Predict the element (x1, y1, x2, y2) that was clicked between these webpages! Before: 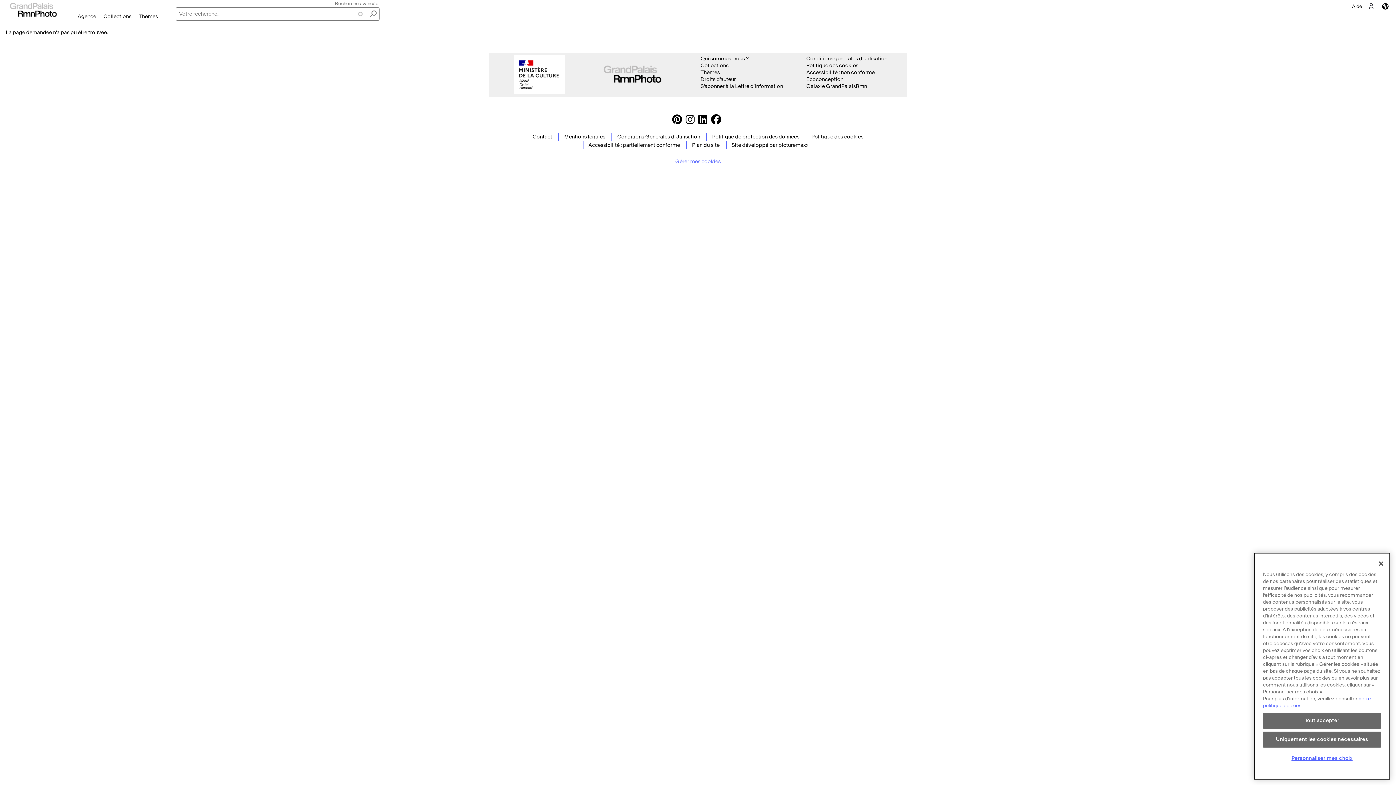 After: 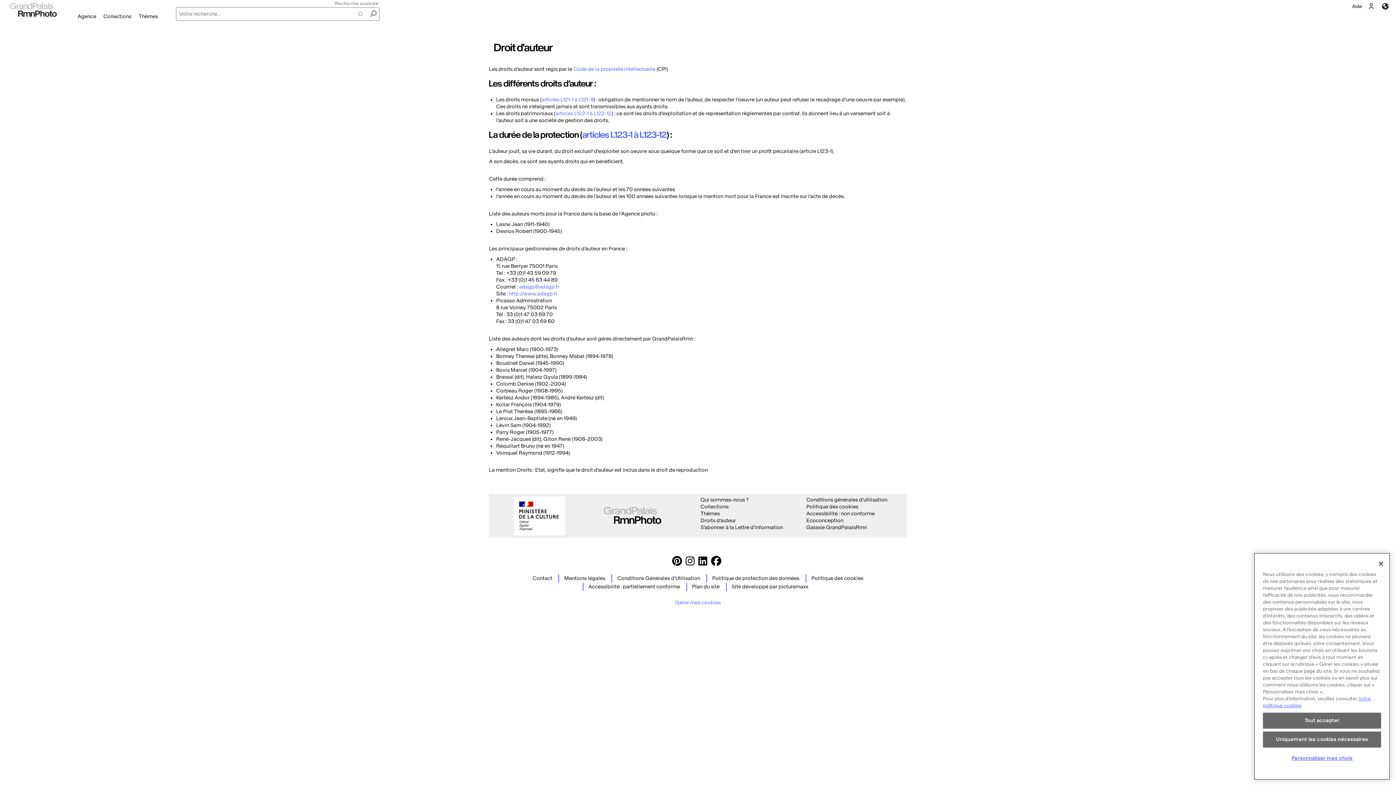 Action: bbox: (700, 76, 736, 82) label: Droits d'auteur